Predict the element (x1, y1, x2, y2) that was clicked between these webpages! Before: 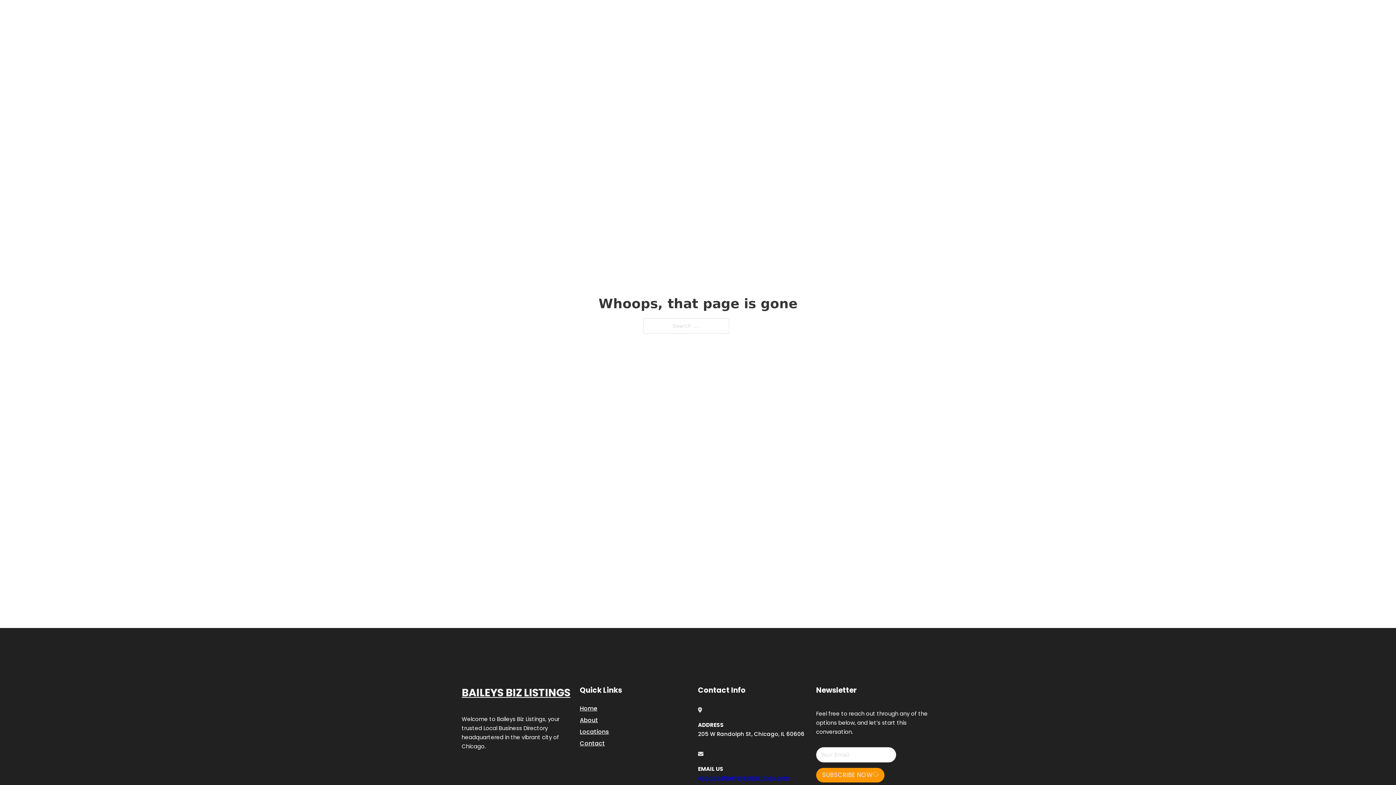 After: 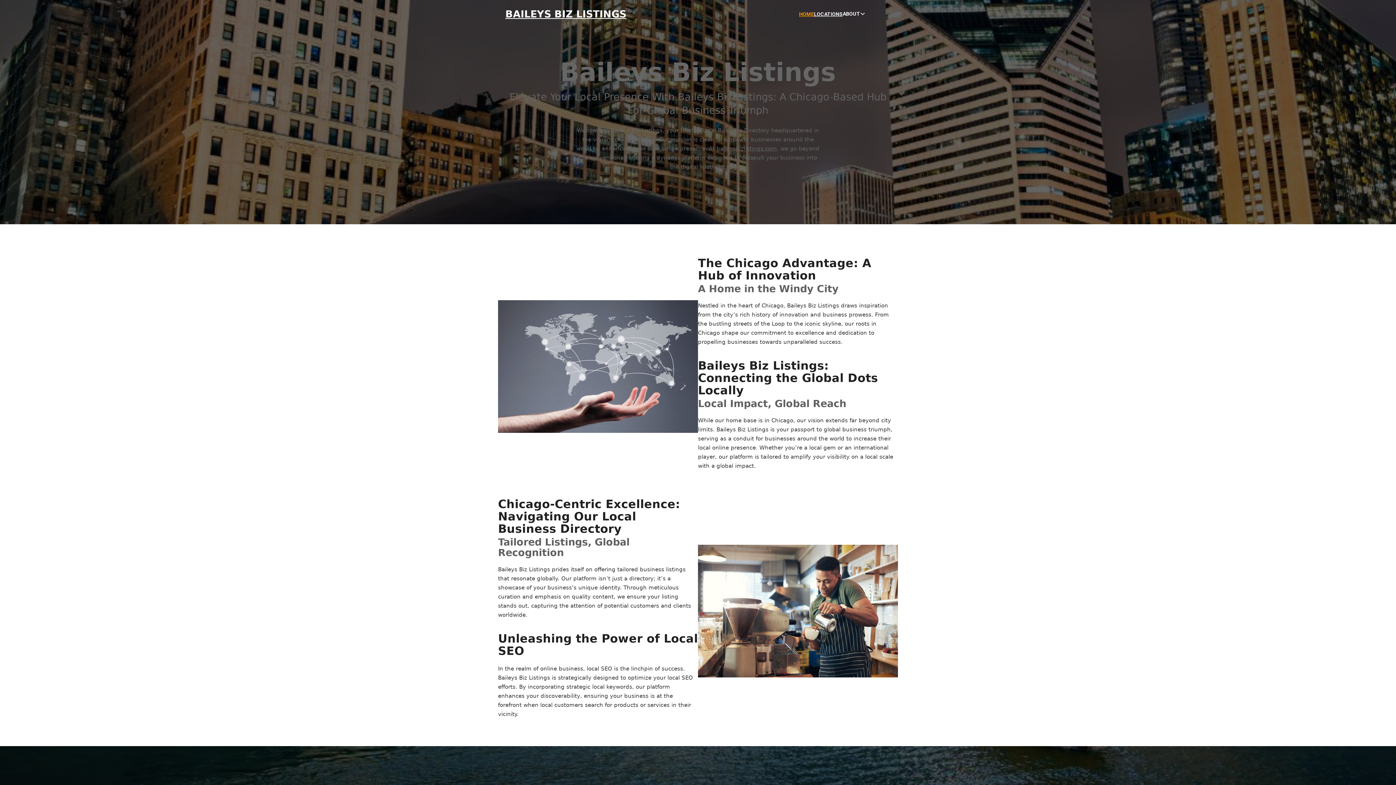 Action: bbox: (580, 703, 597, 713) label: Home